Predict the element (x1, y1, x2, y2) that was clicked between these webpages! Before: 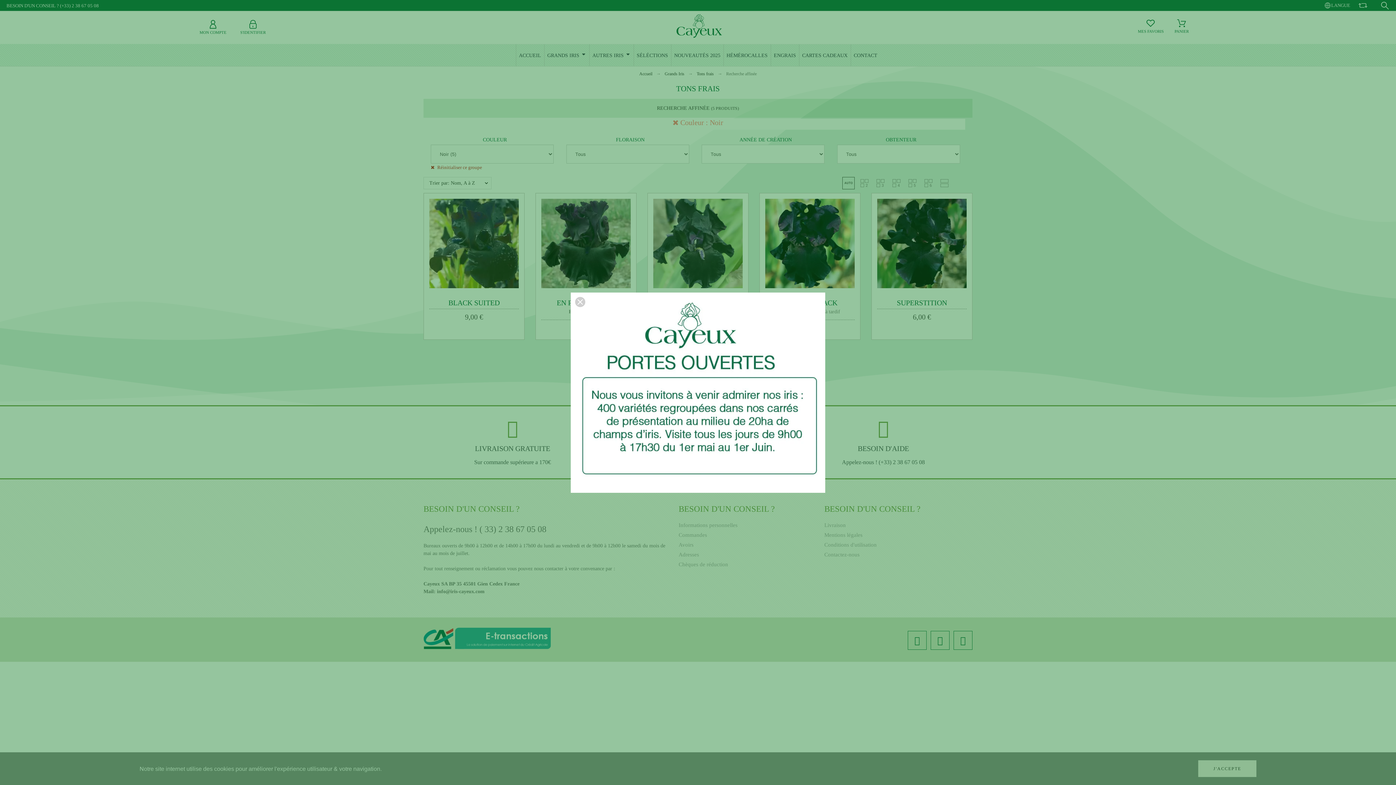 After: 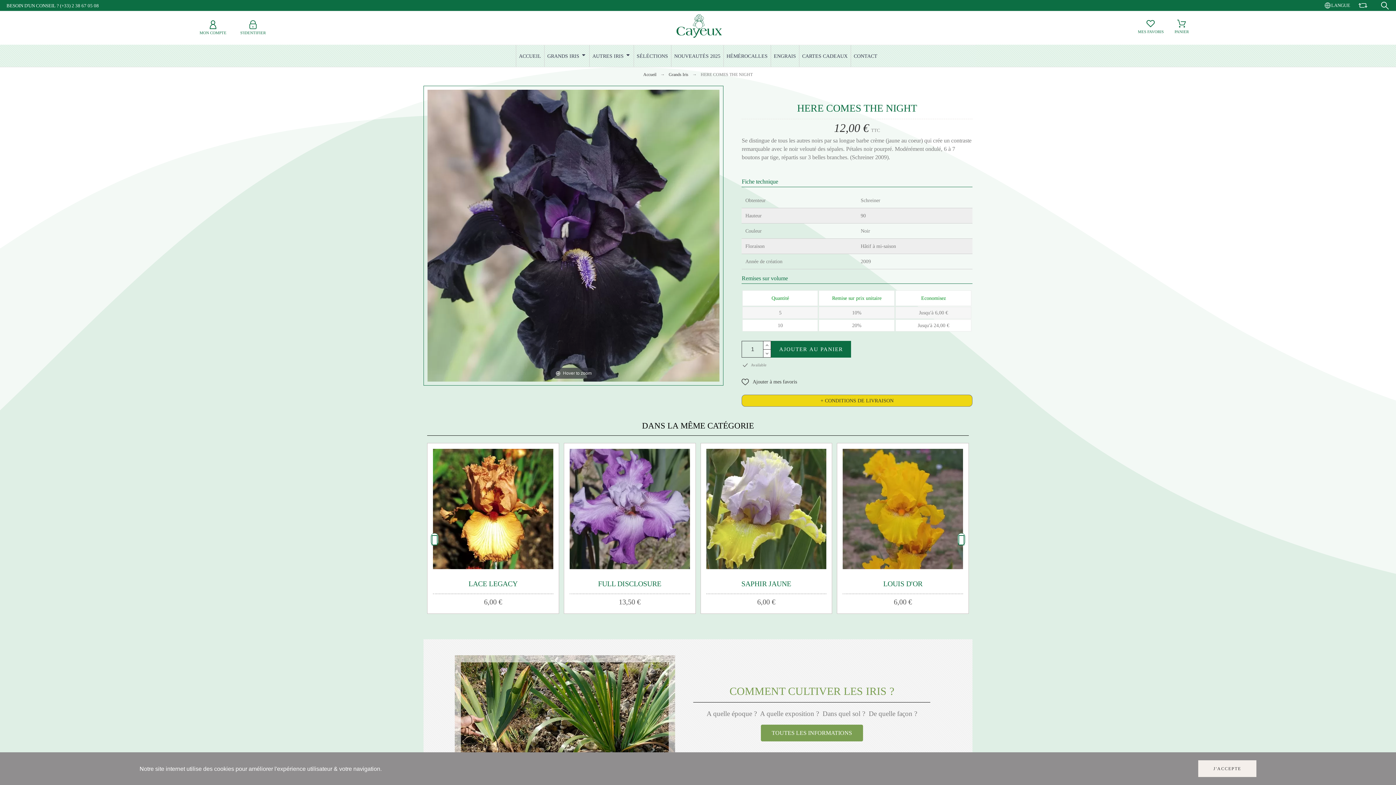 Action: label: HERE COMES THE NIGHT bbox: (655, 299, 740, 307)